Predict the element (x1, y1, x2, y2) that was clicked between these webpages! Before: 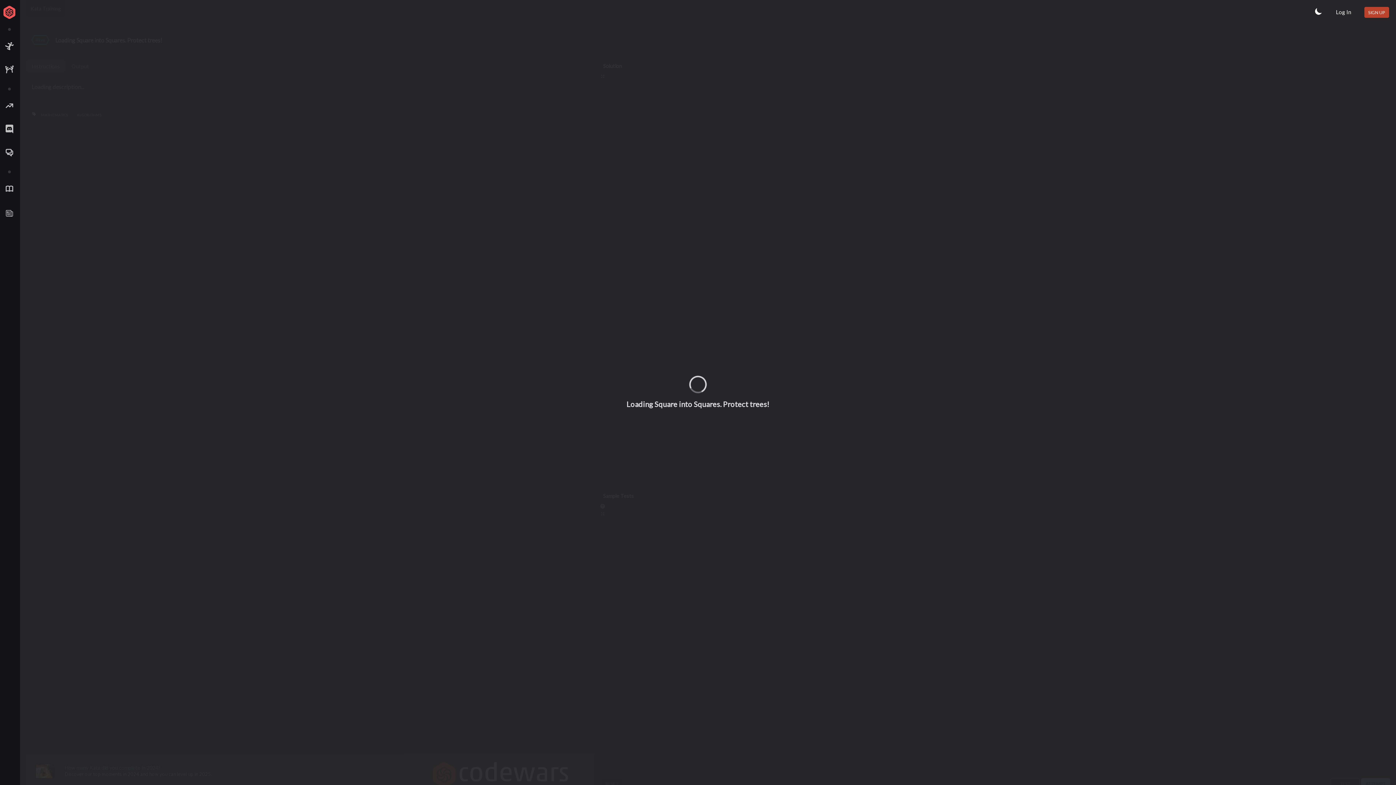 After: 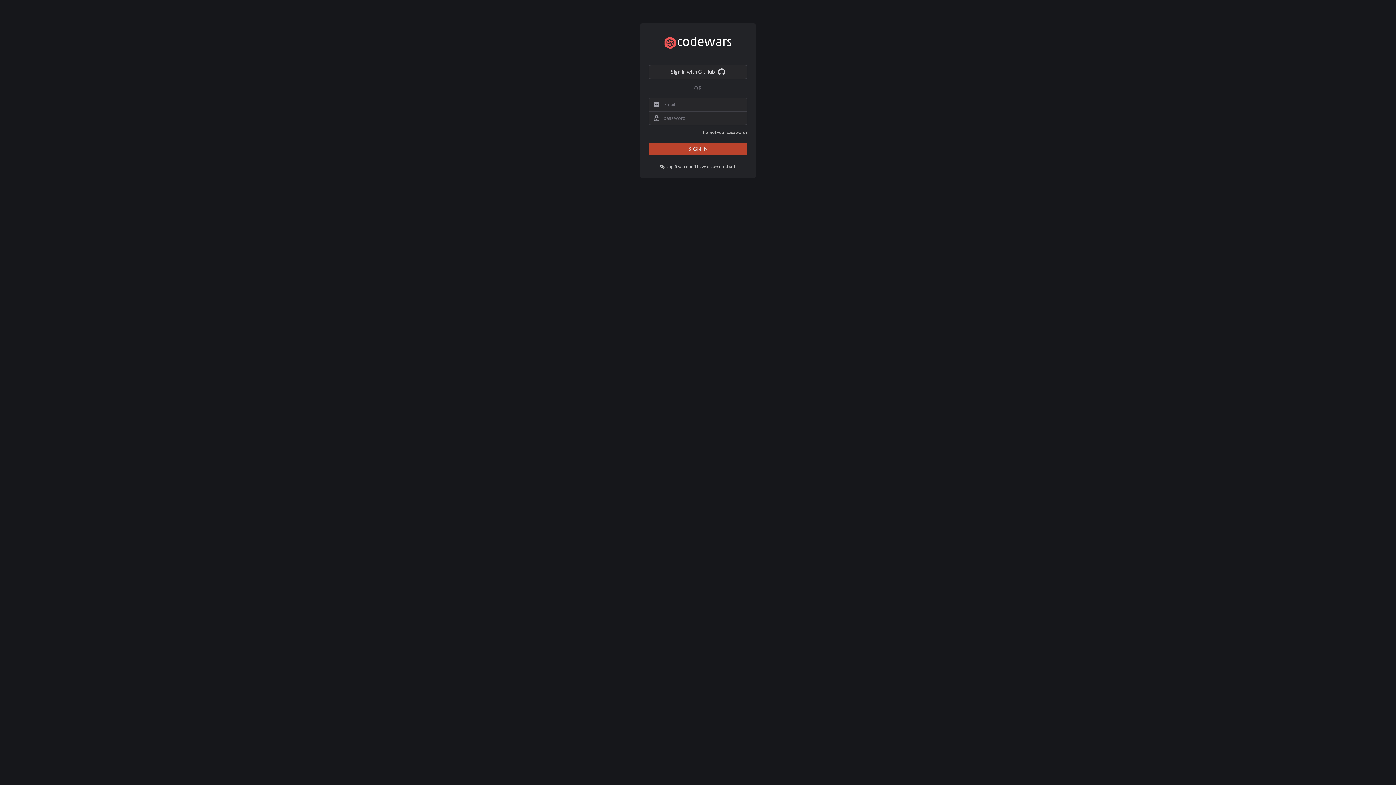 Action: label: Log In bbox: (1336, 8, 1351, 16)